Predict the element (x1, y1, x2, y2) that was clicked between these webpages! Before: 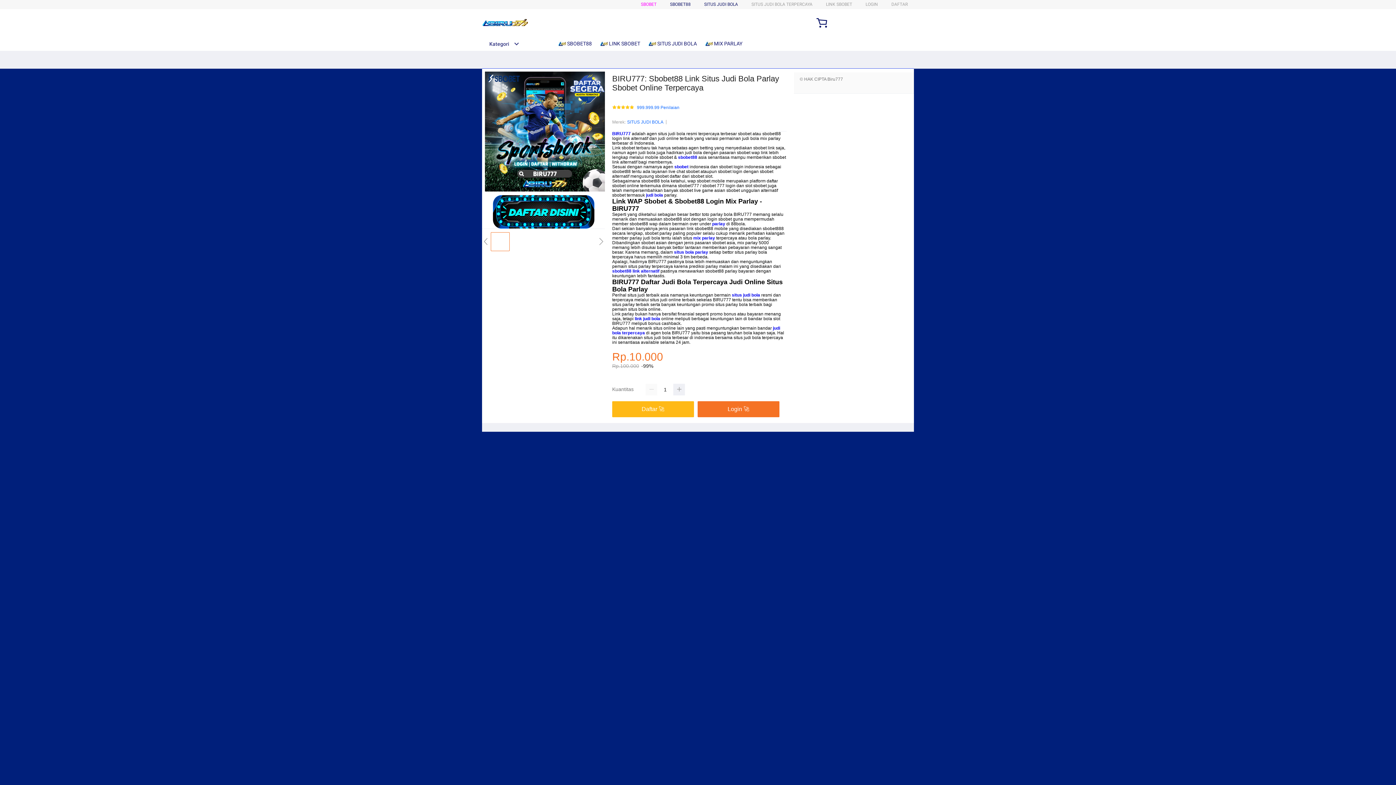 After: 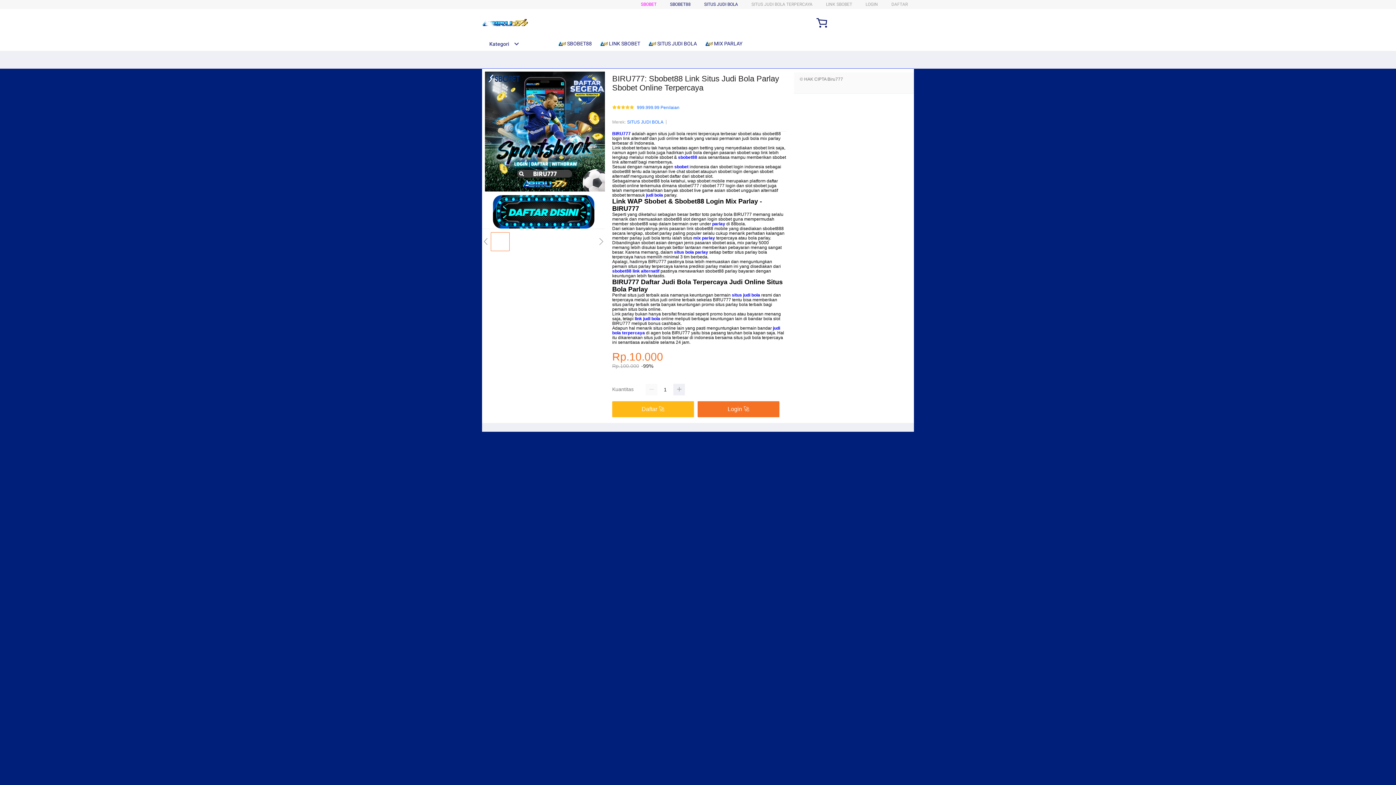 Action: label: parlay  bbox: (712, 221, 726, 226)